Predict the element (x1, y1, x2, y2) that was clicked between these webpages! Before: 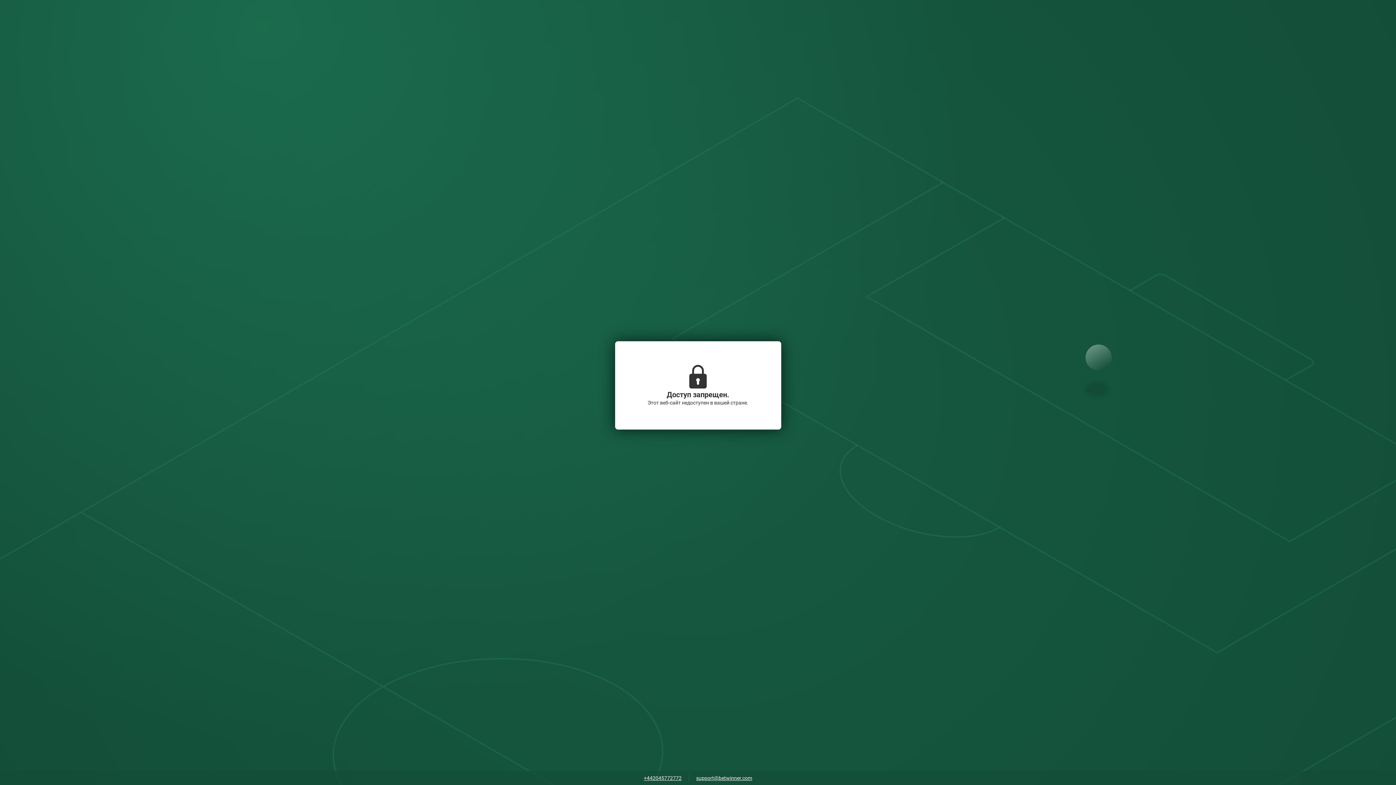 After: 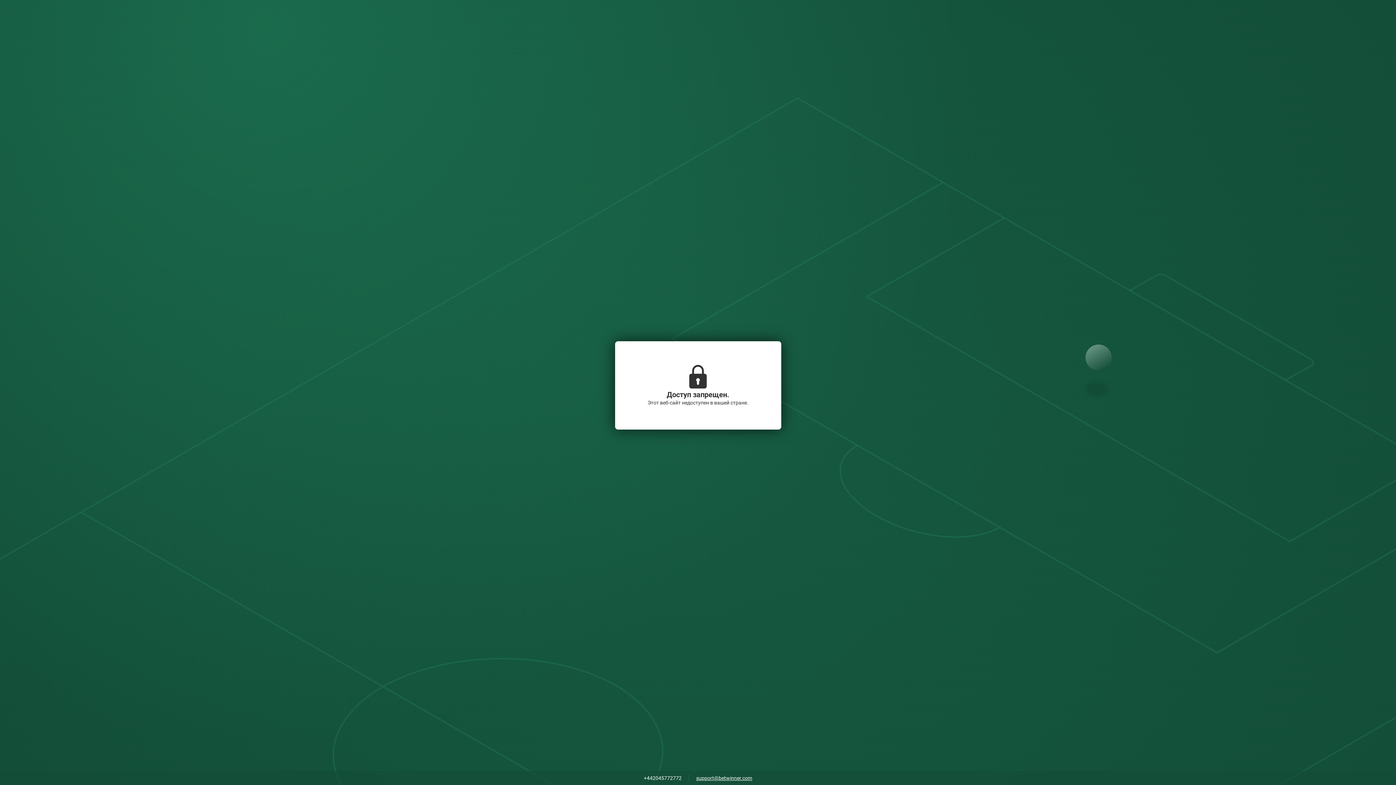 Action: bbox: (640, 773, 685, 784) label: +442045772772